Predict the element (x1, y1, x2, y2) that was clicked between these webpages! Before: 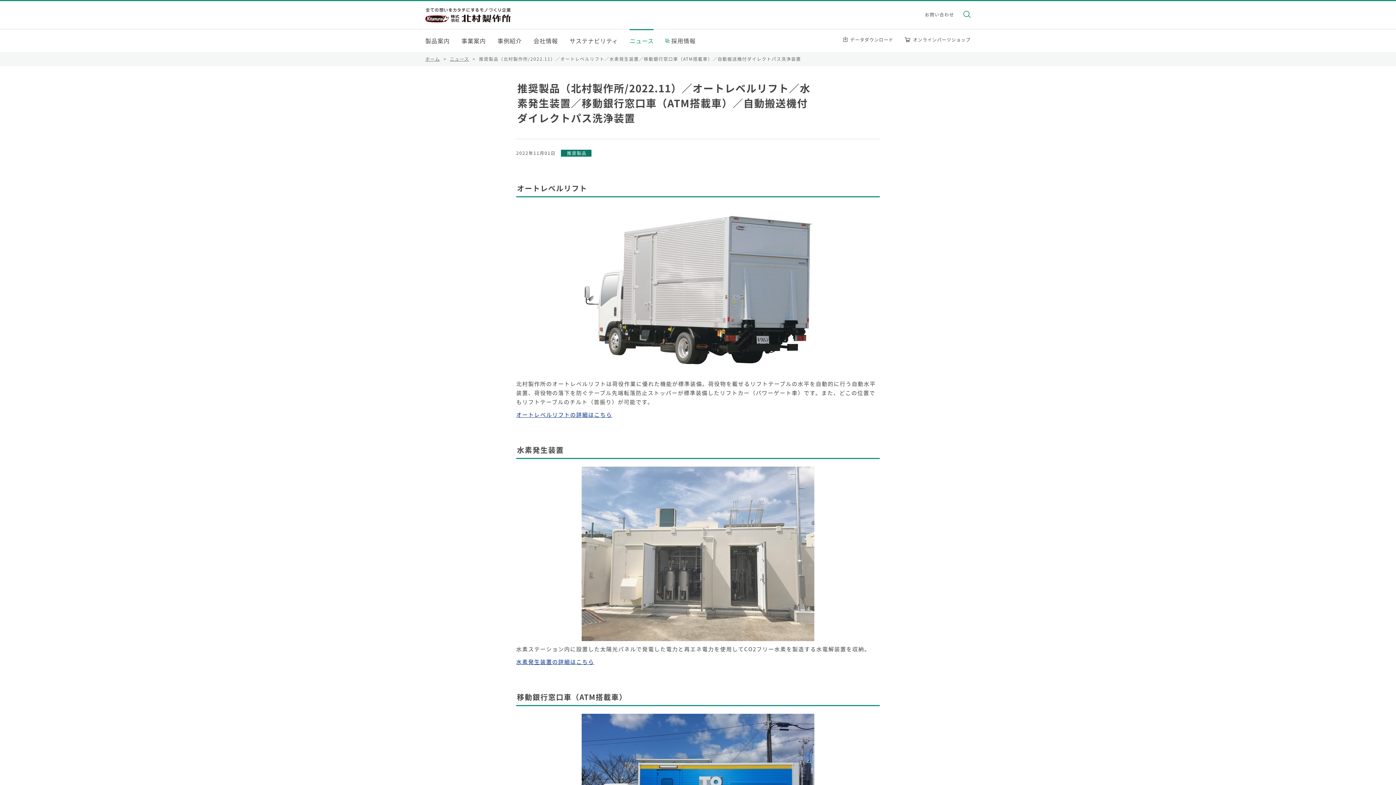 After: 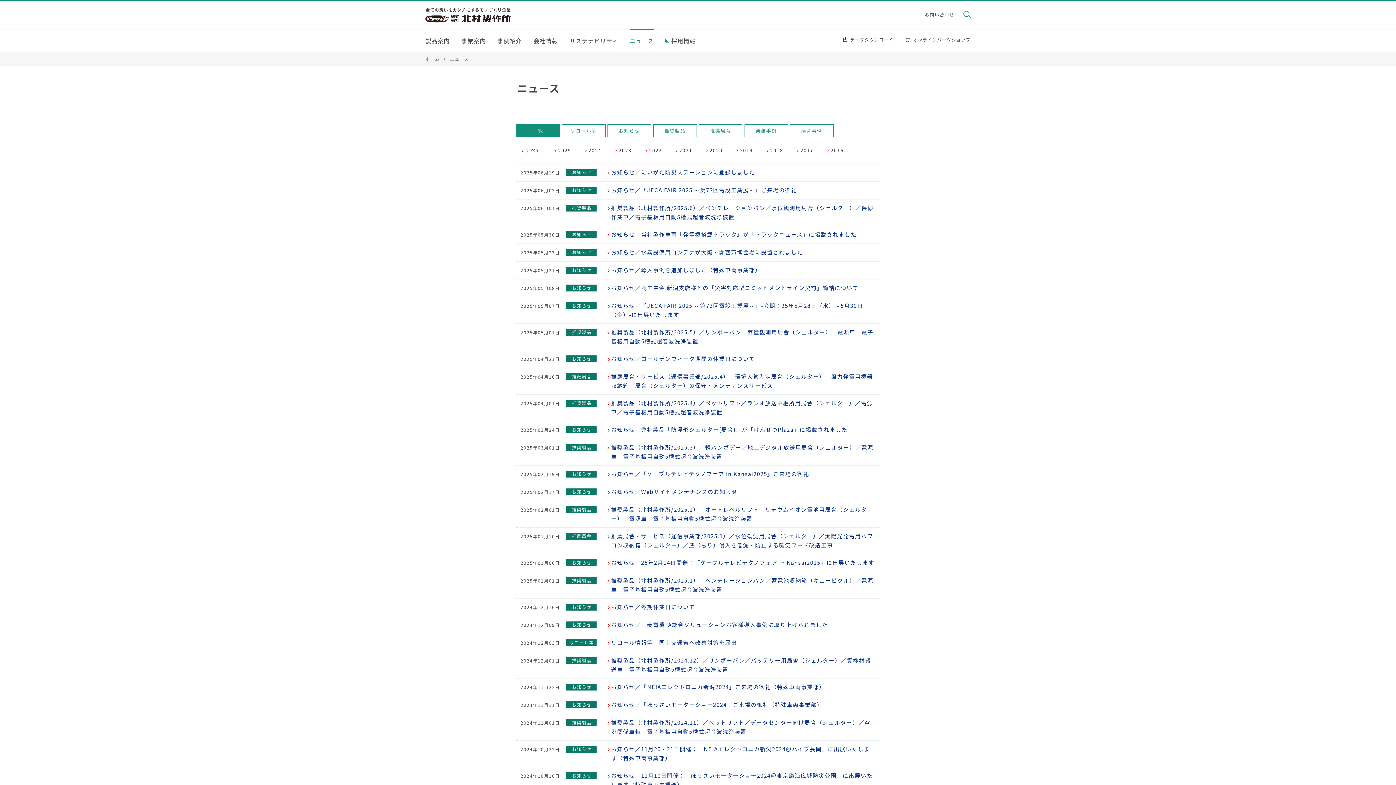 Action: label: ニュース bbox: (450, 55, 469, 62)